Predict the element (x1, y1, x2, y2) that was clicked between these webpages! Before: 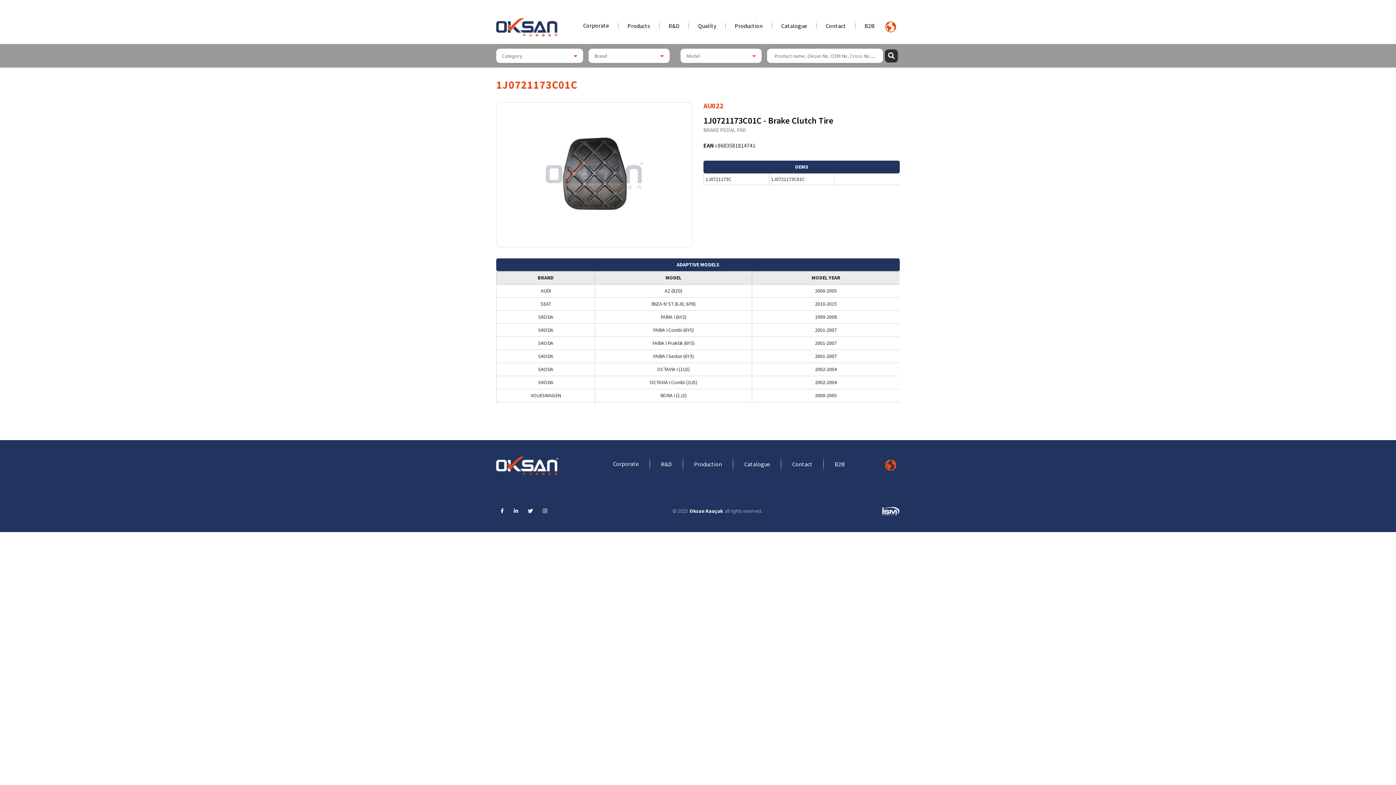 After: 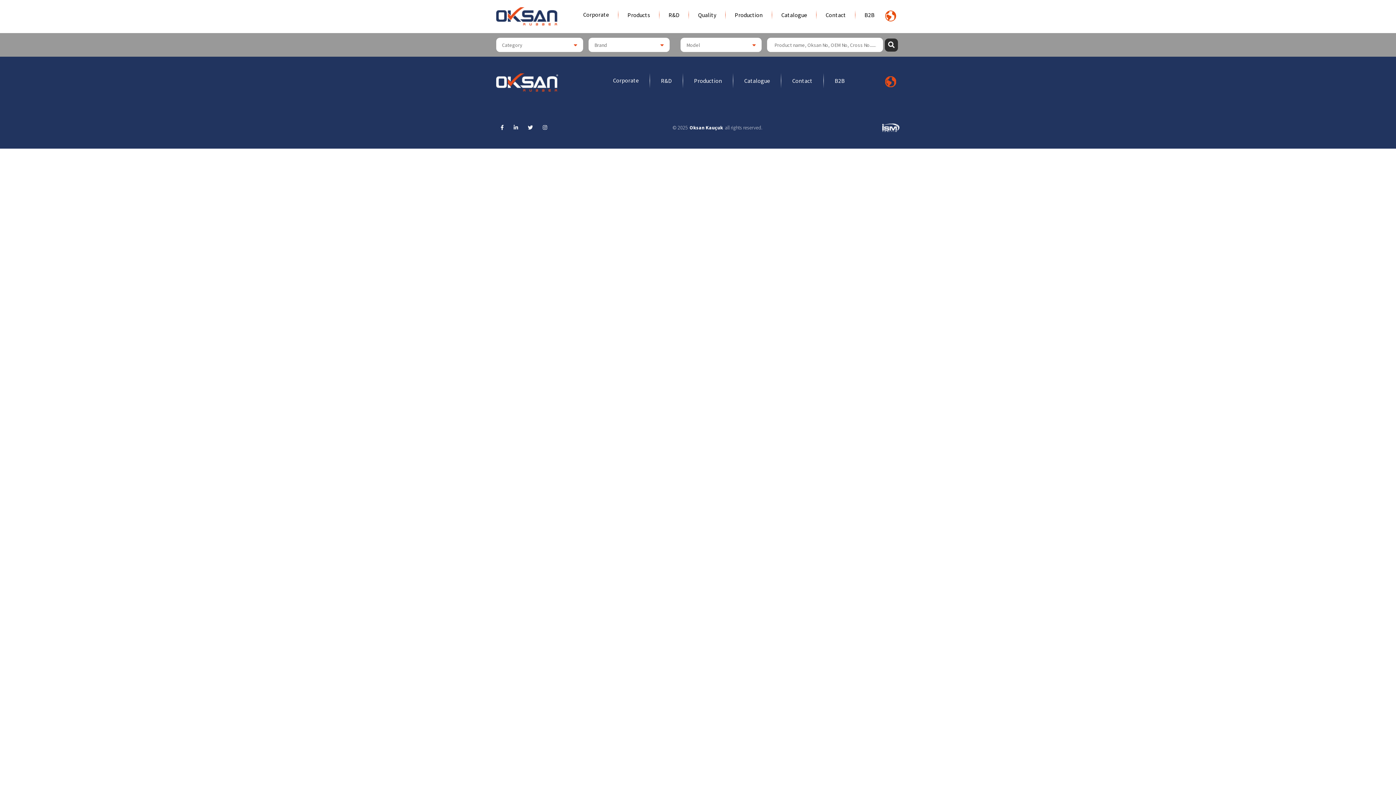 Action: bbox: (733, 456, 781, 472) label: Catalogue